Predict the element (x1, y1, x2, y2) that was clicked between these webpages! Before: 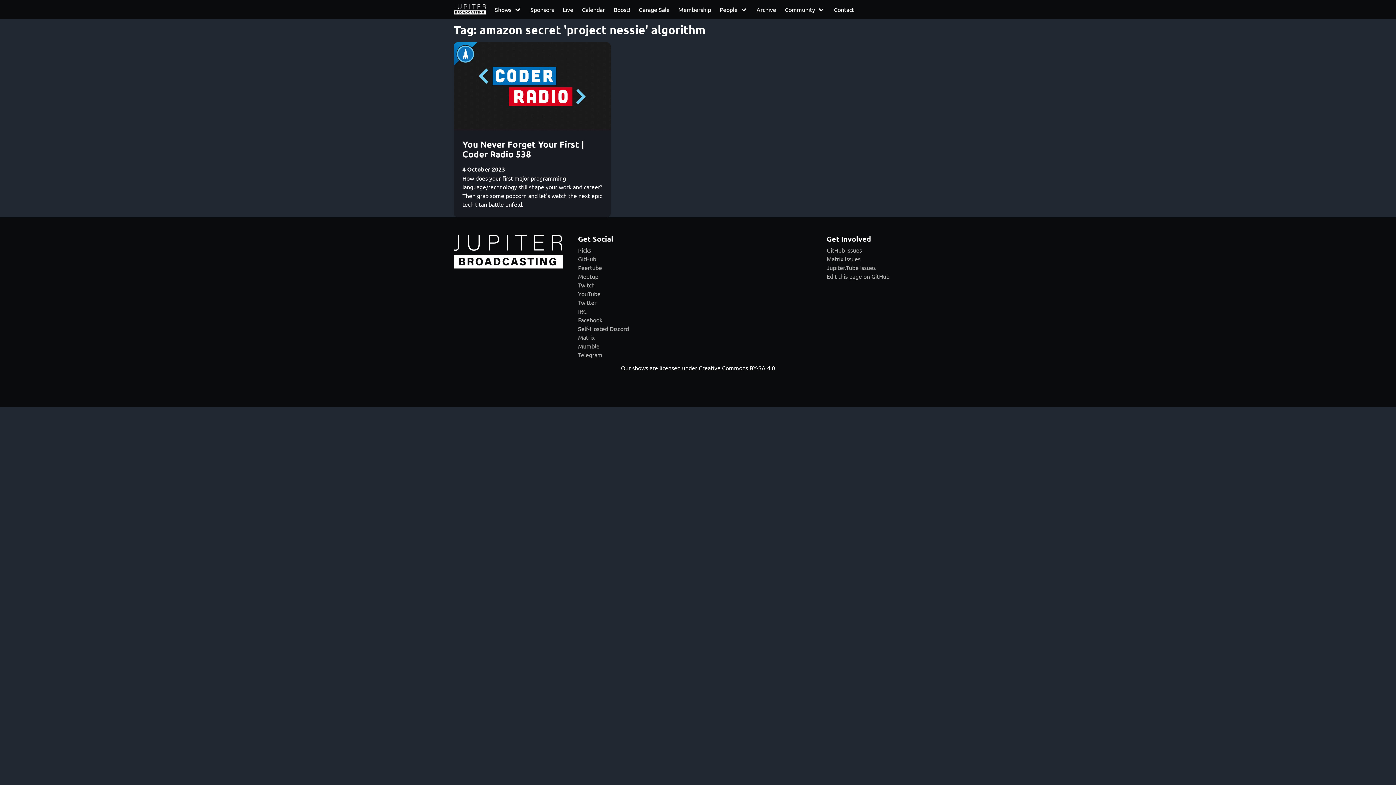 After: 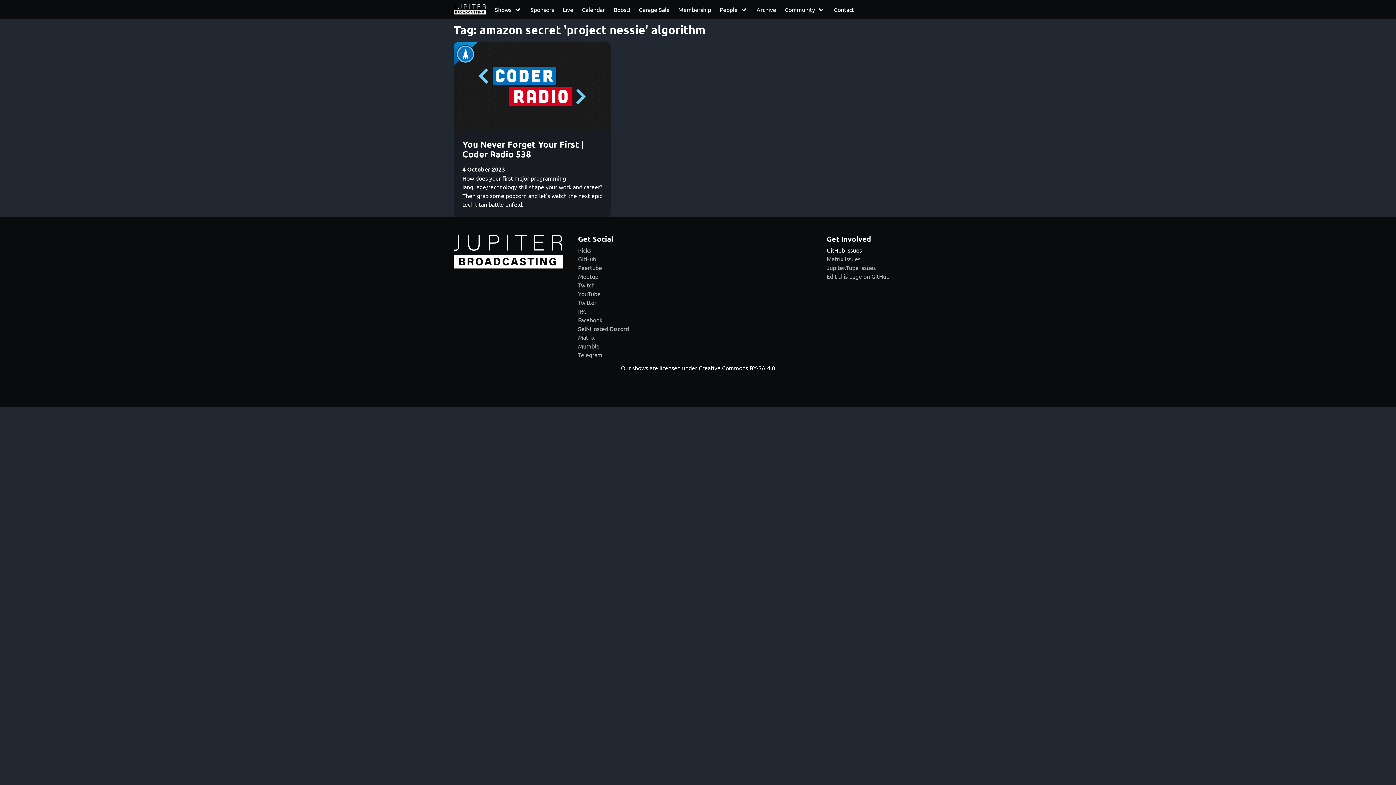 Action: bbox: (826, 246, 862, 253) label: GitHub Issues